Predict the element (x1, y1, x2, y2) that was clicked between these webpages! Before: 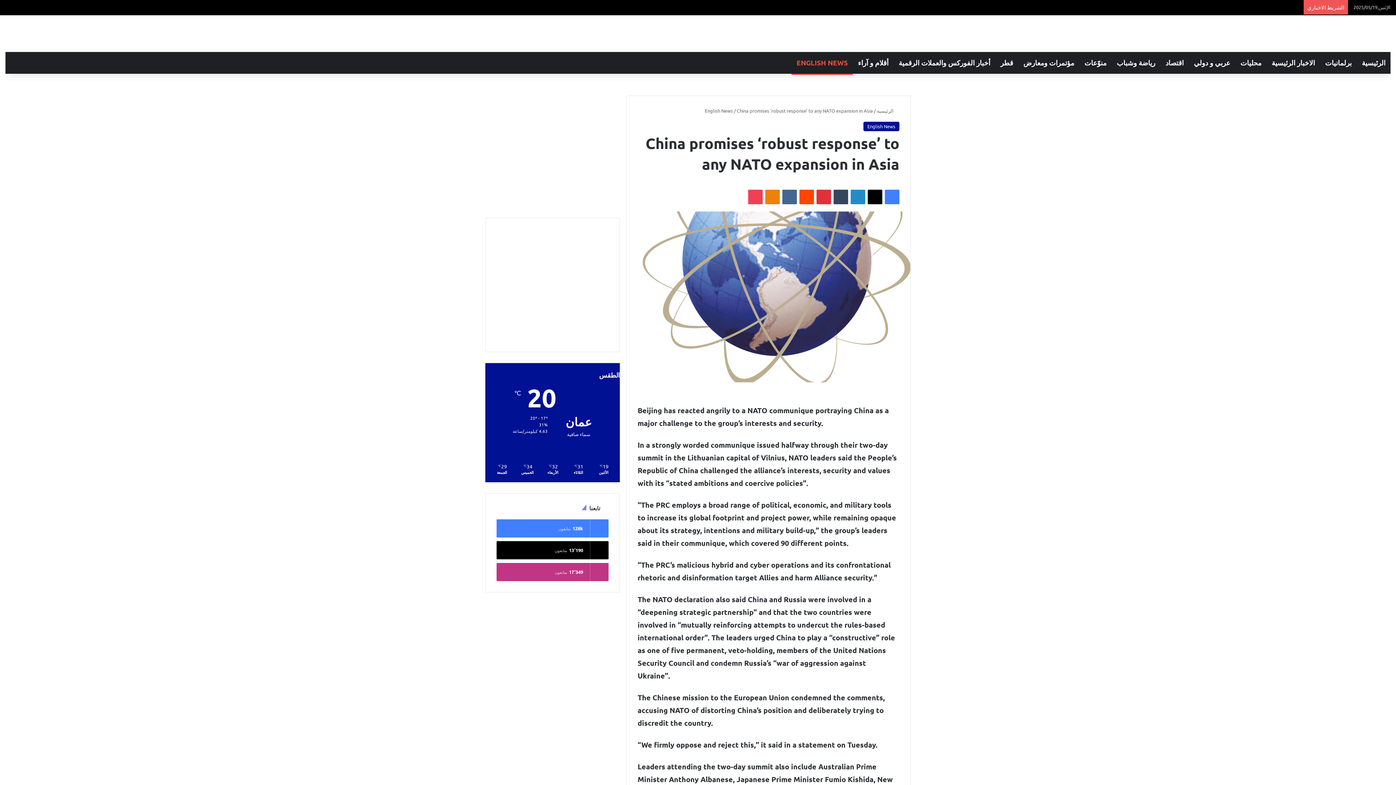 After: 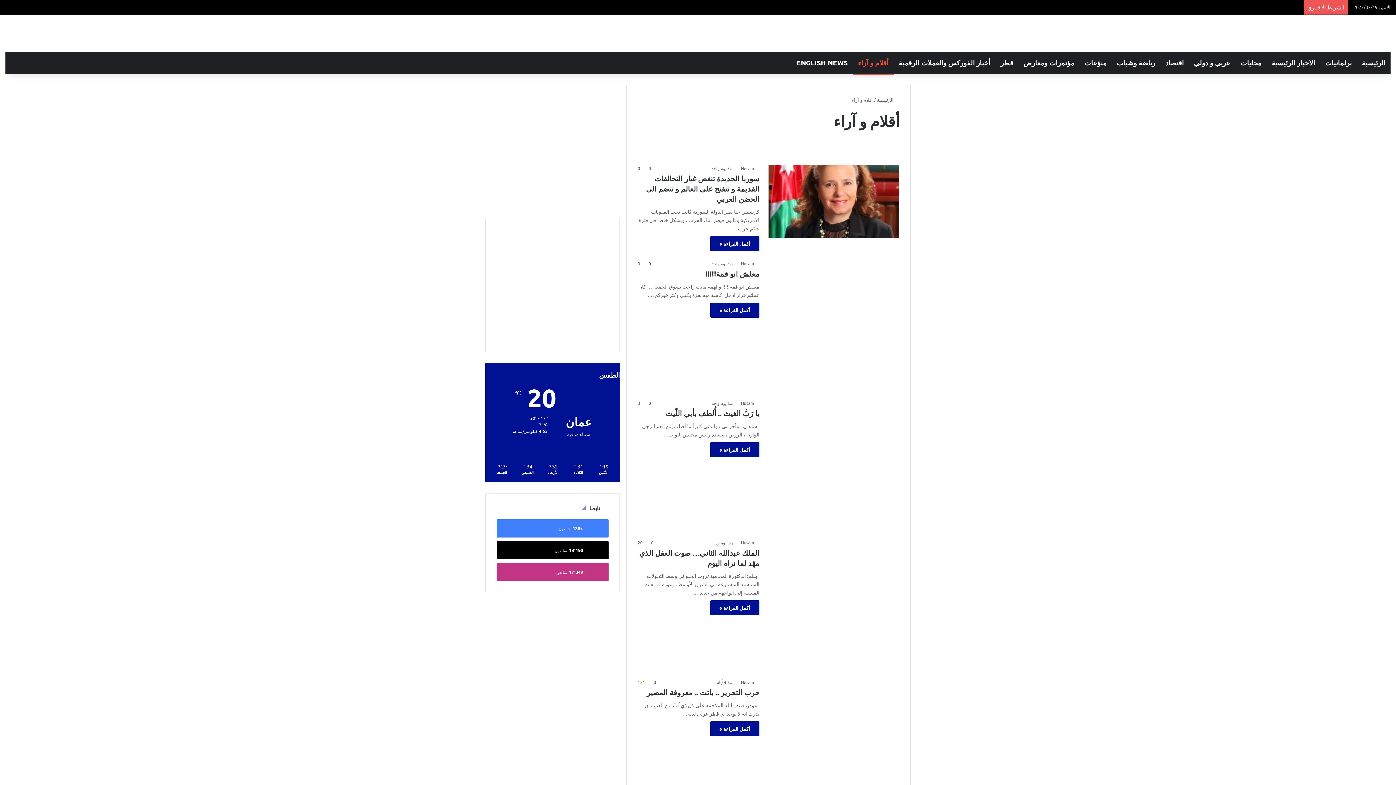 Action: label: أقلام و آراء bbox: (853, 52, 893, 73)